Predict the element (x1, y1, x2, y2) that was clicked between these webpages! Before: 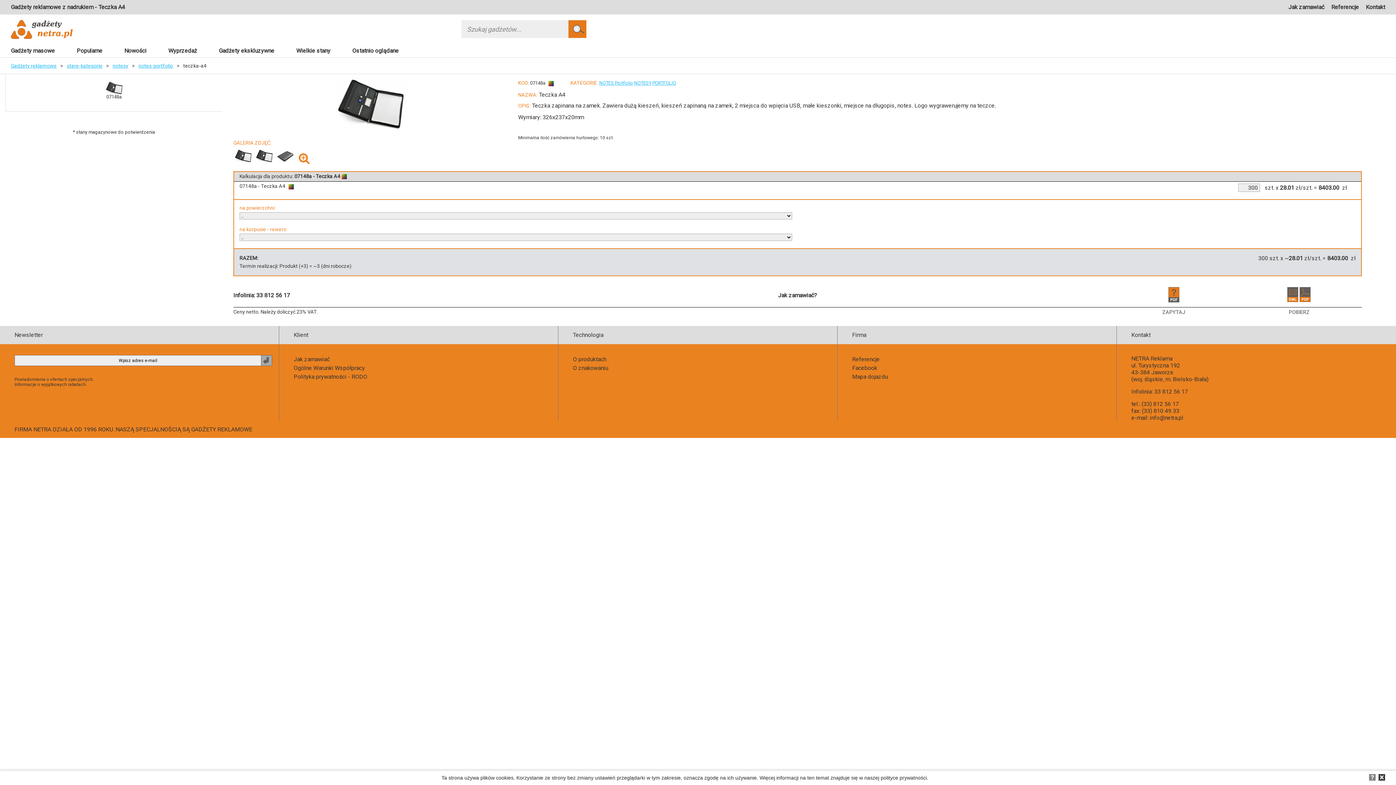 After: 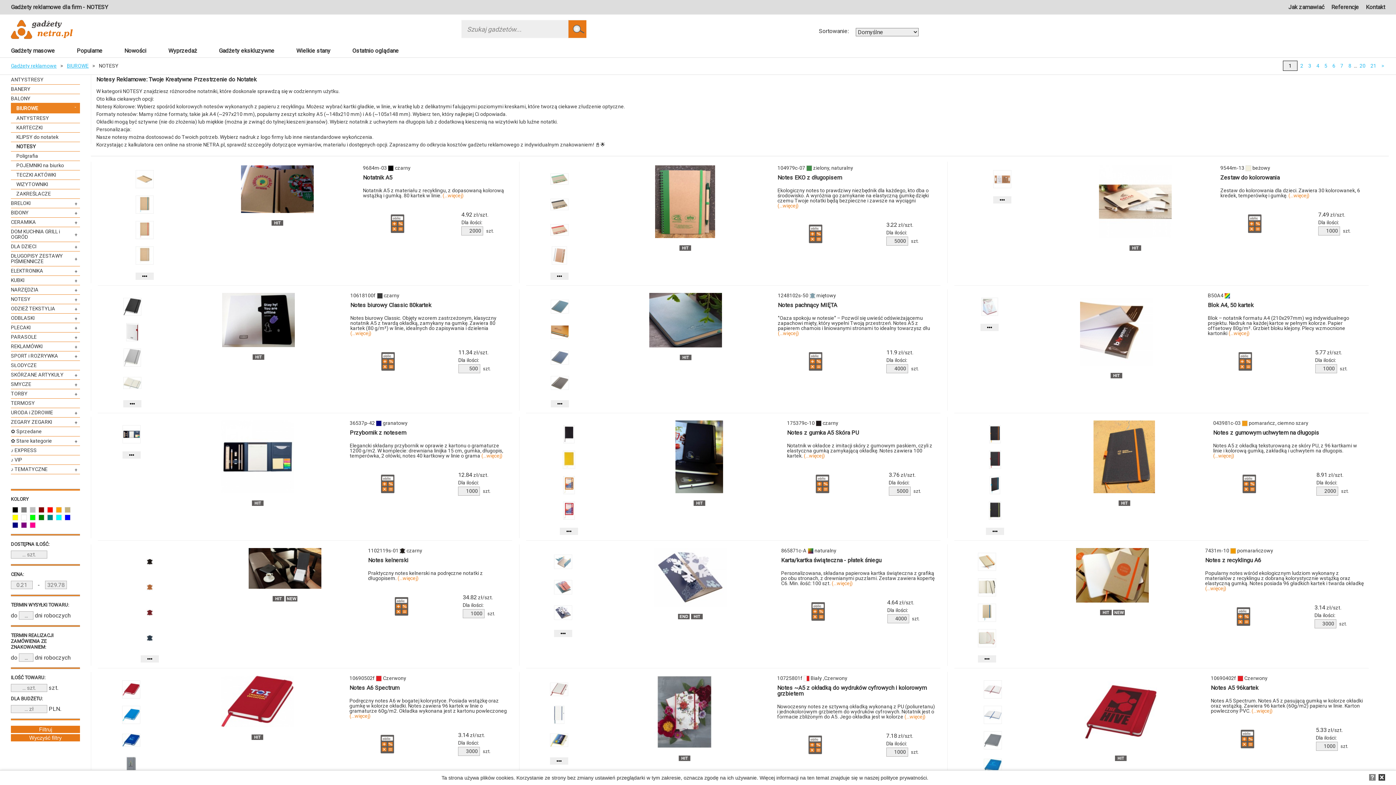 Action: bbox: (634, 80, 651, 85) label: NOTESY